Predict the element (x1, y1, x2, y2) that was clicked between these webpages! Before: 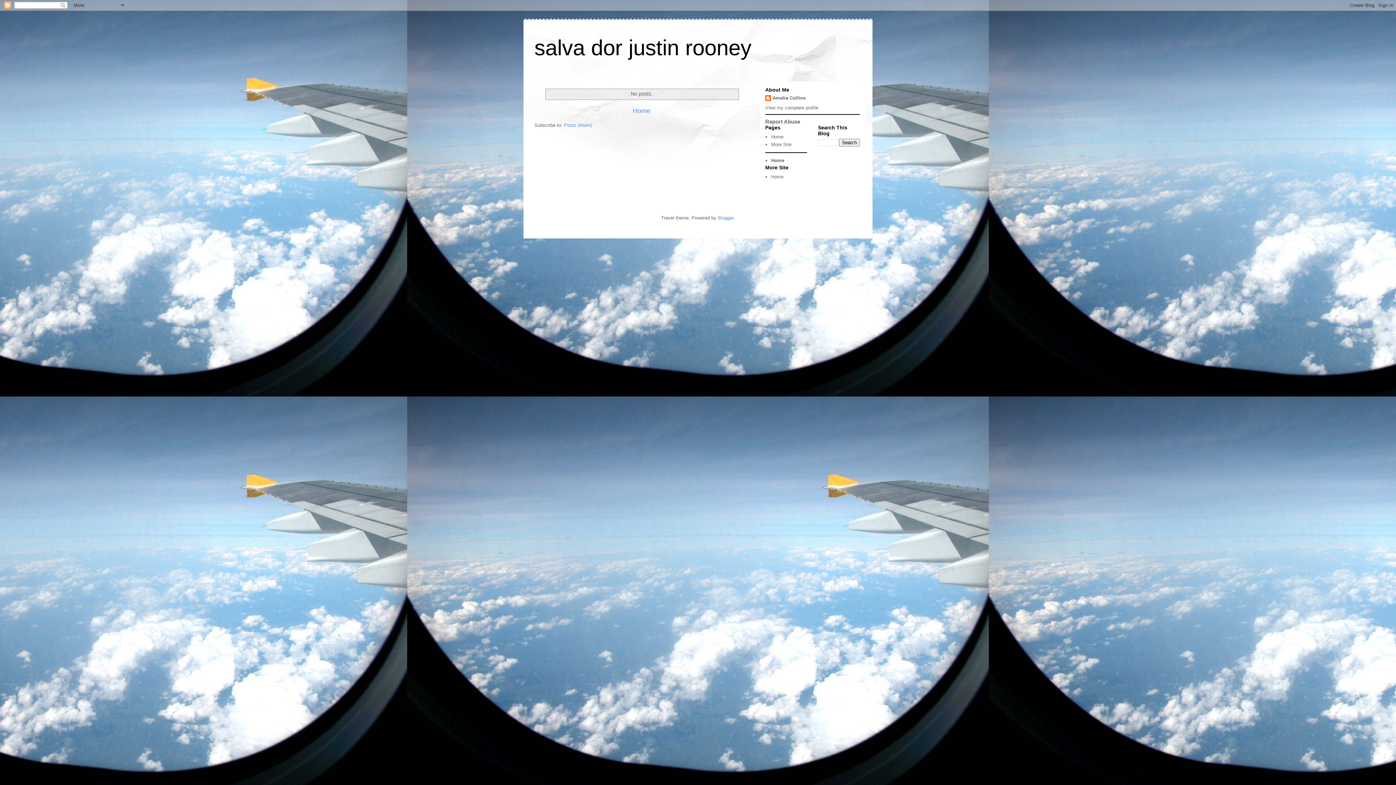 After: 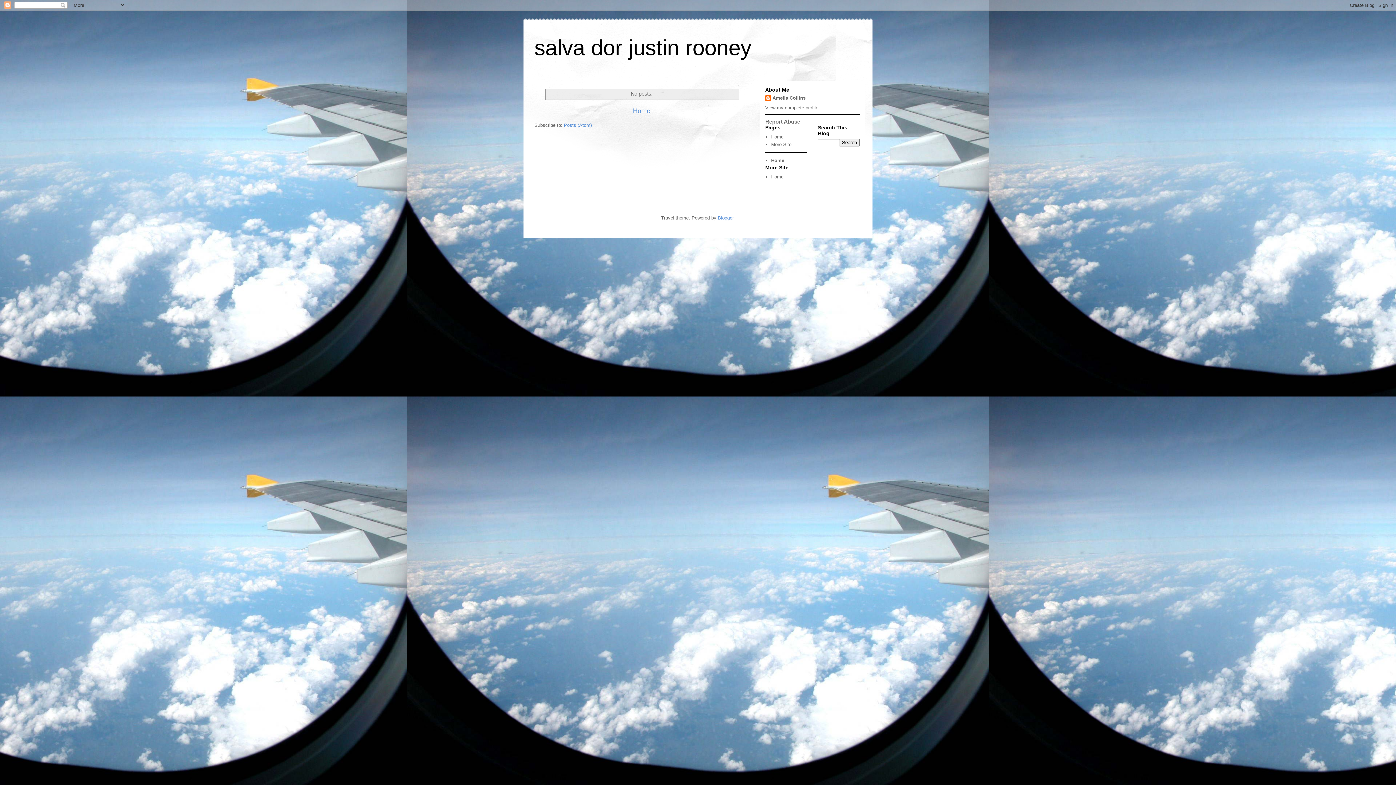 Action: bbox: (765, 118, 800, 124) label: Report Abuse